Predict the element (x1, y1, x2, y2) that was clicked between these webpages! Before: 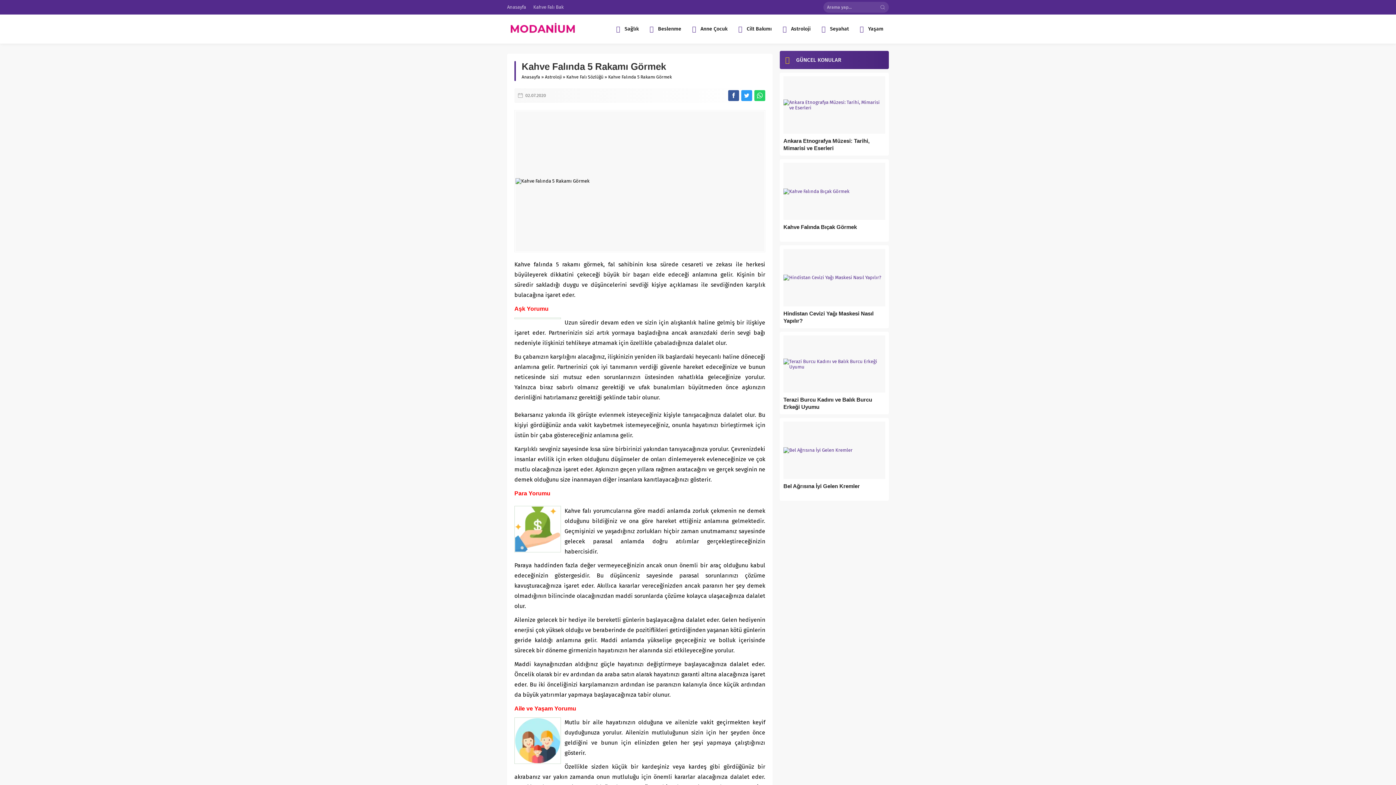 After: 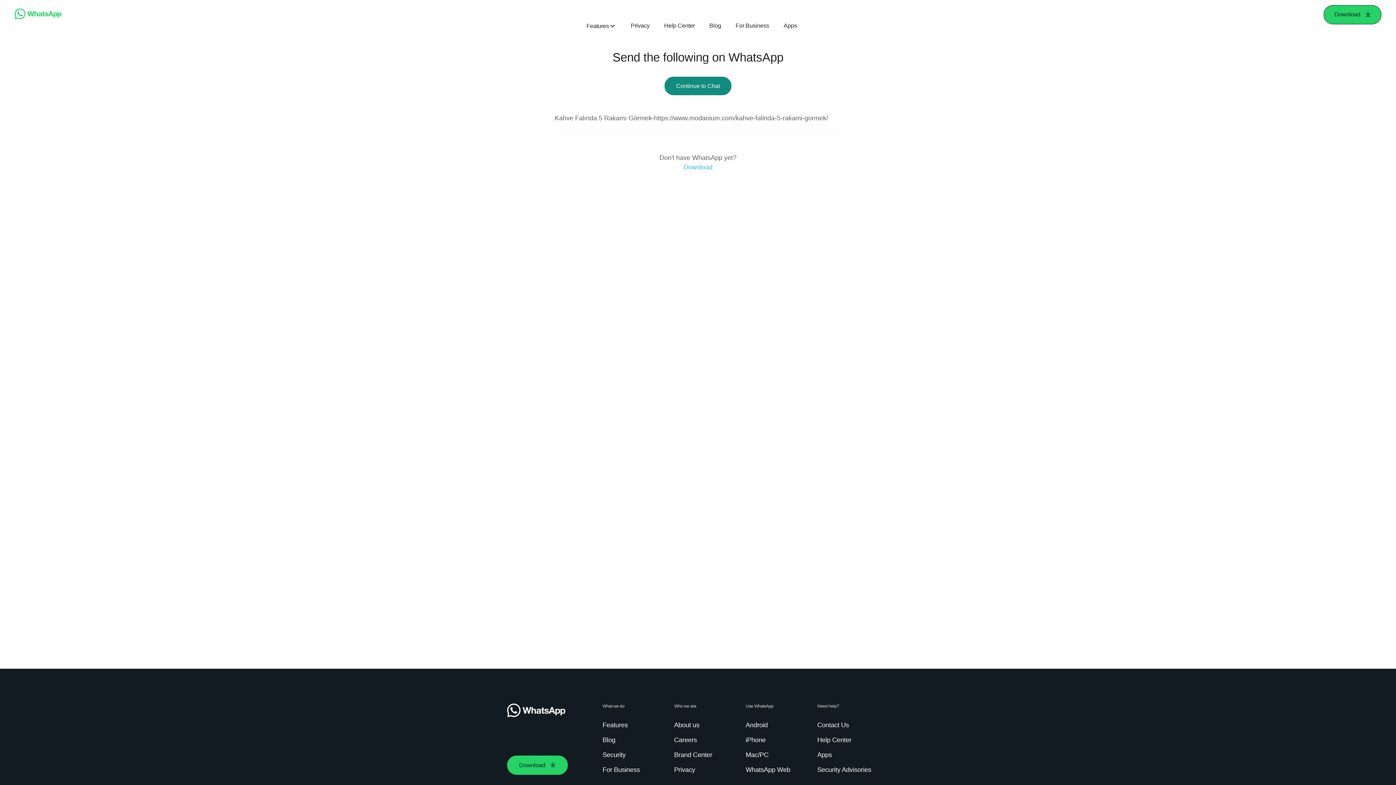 Action: bbox: (754, 90, 765, 101)